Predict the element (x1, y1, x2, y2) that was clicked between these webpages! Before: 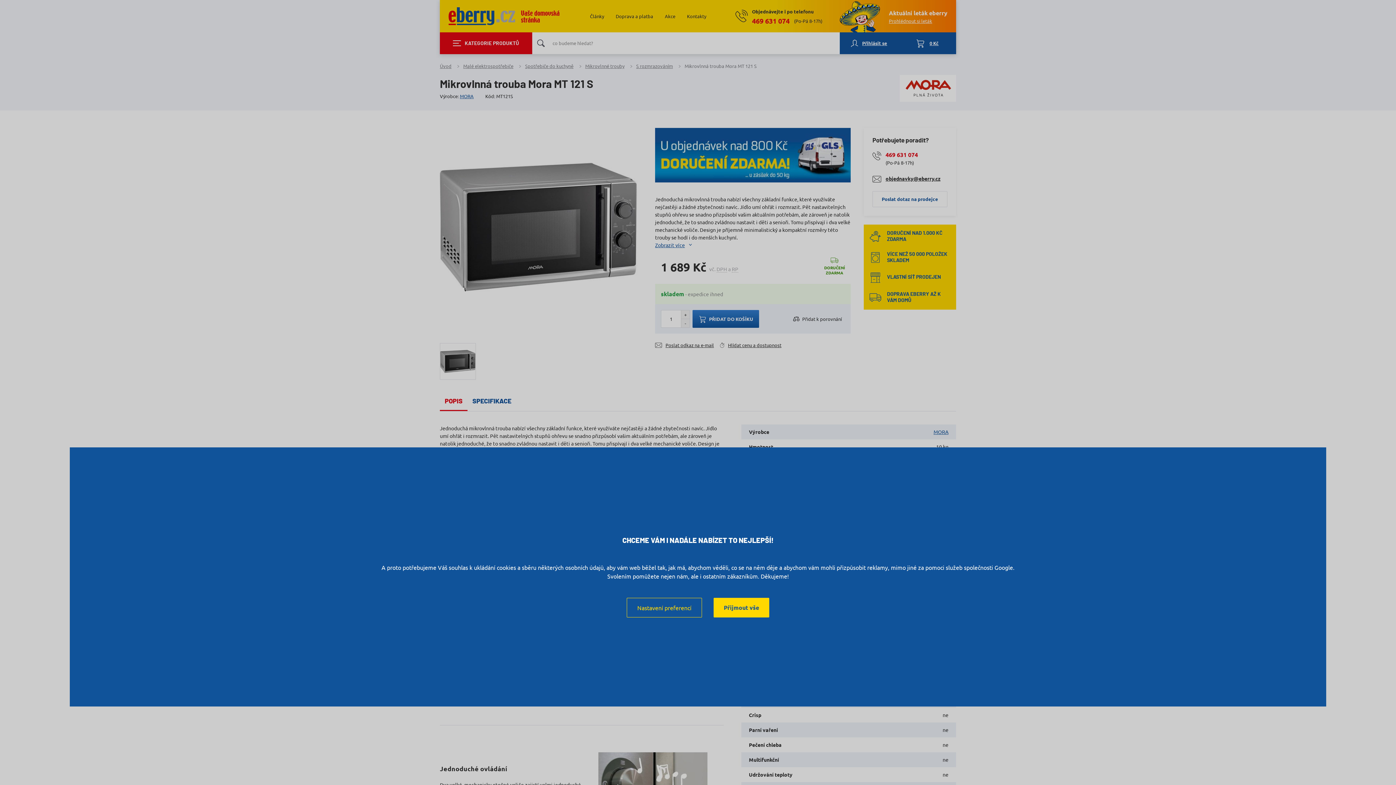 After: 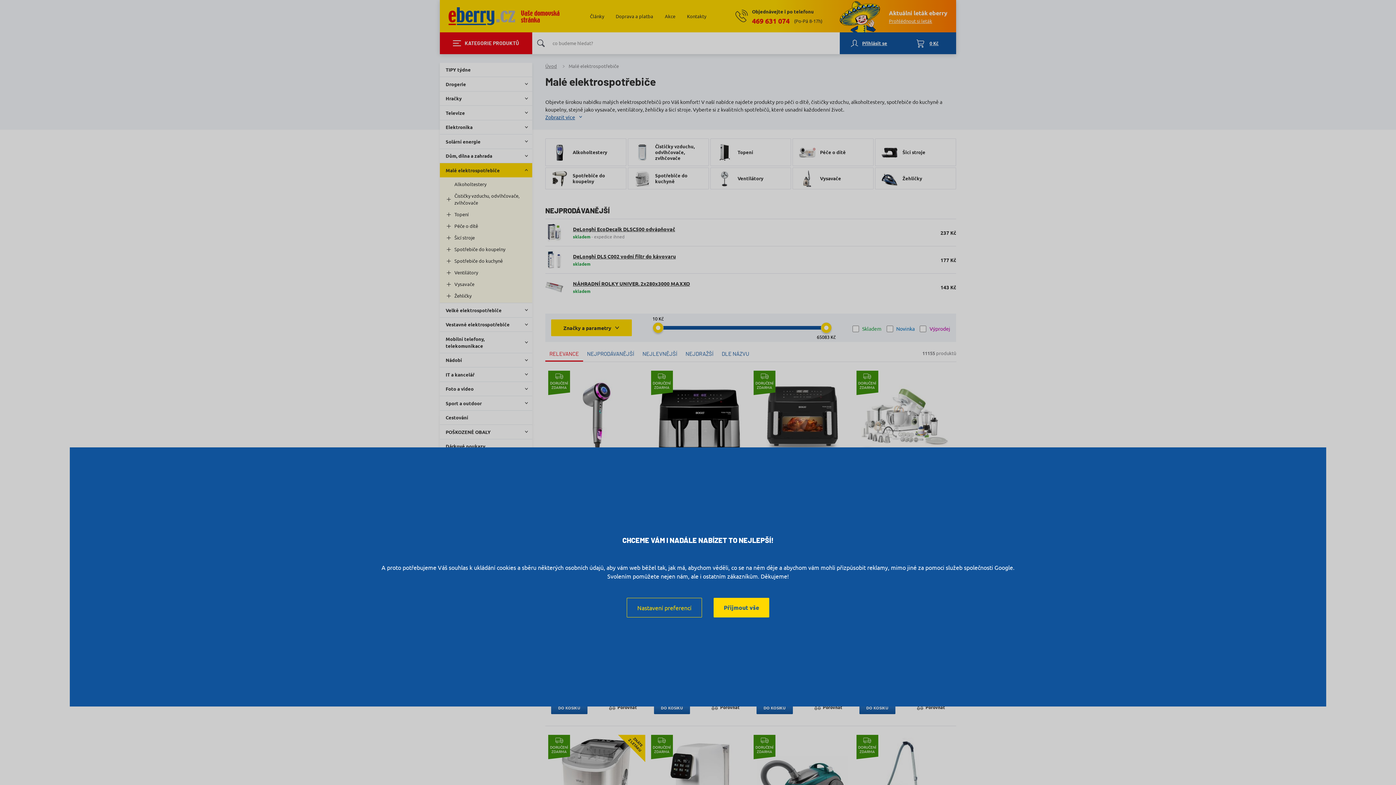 Action: label: Malé elektrospotřebiče bbox: (463, 62, 513, 68)